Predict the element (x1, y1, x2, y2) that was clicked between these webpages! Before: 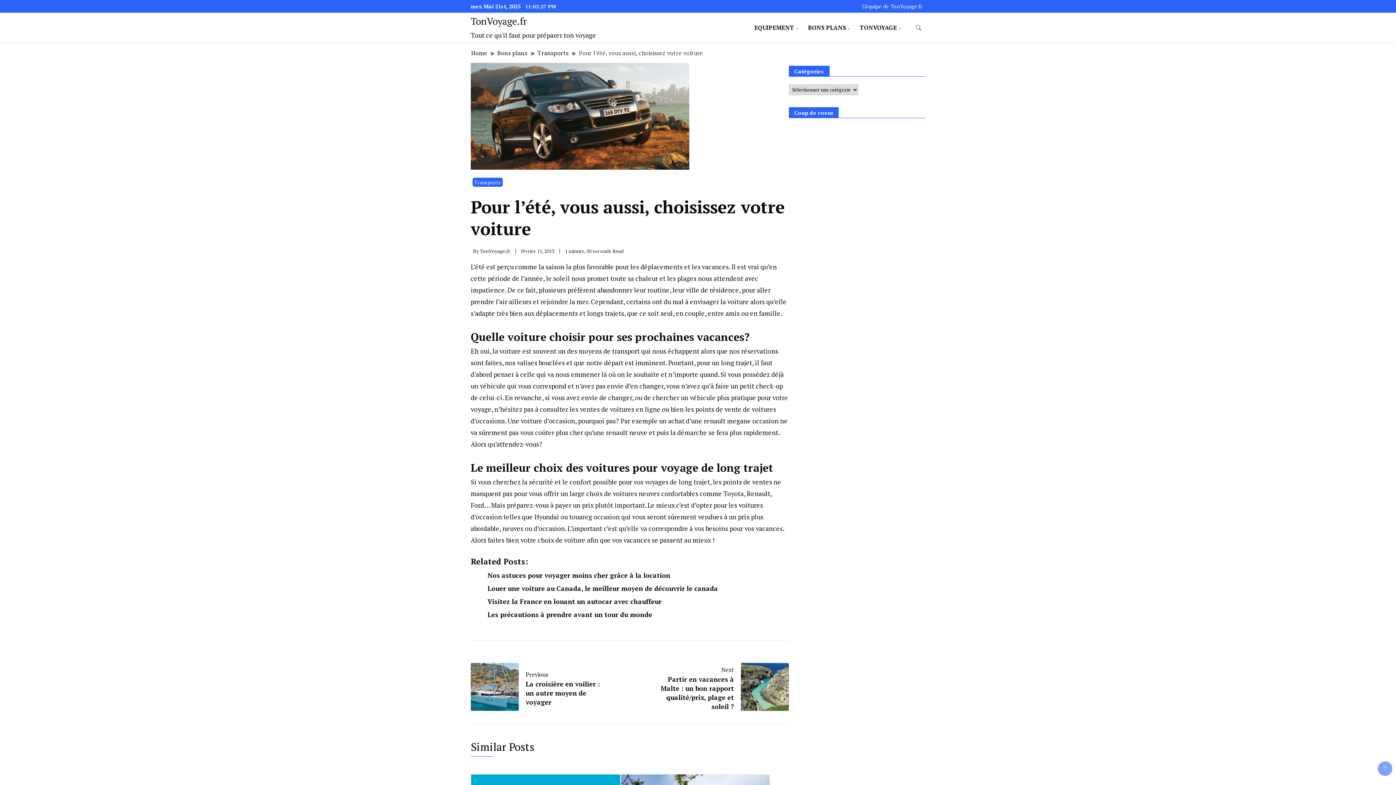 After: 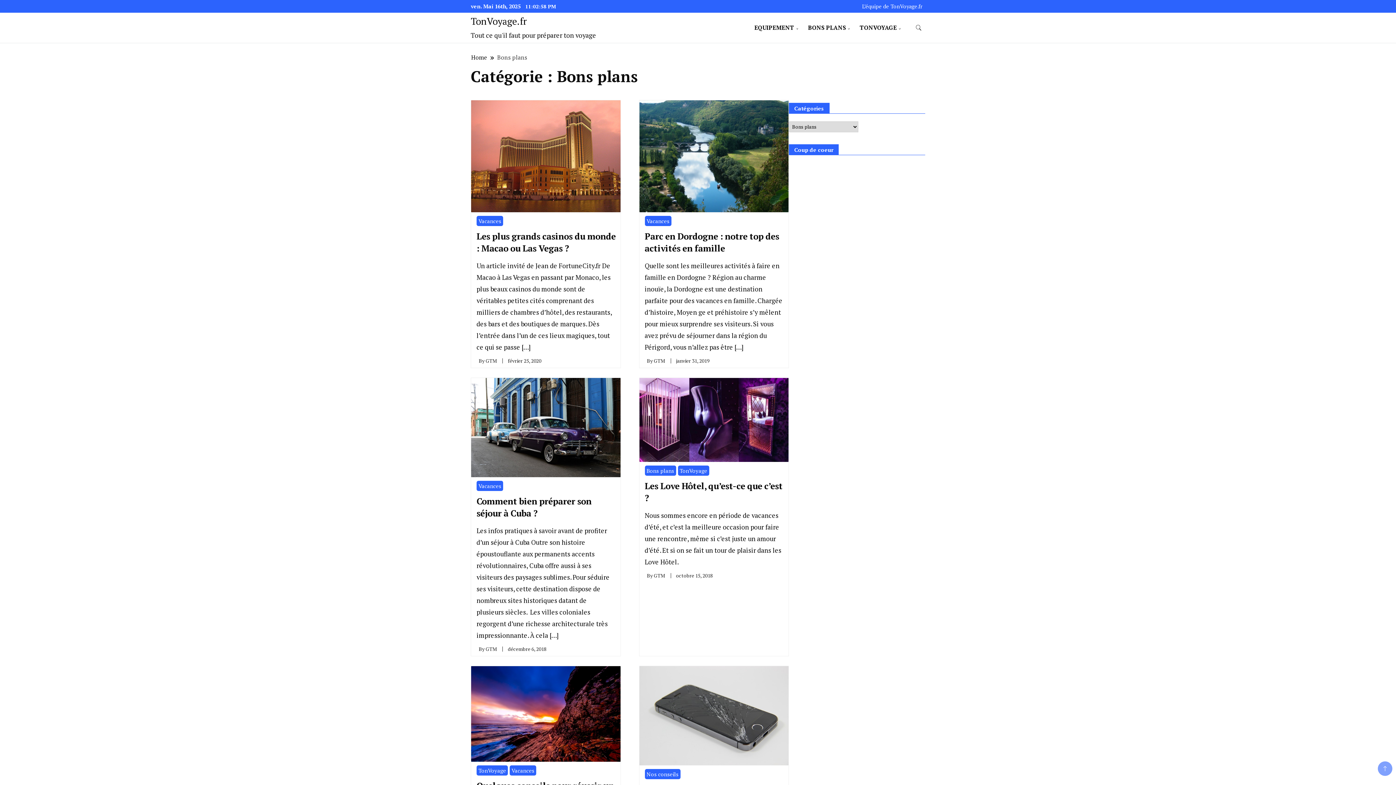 Action: label: BONS PLANS bbox: (802, 13, 852, 42)